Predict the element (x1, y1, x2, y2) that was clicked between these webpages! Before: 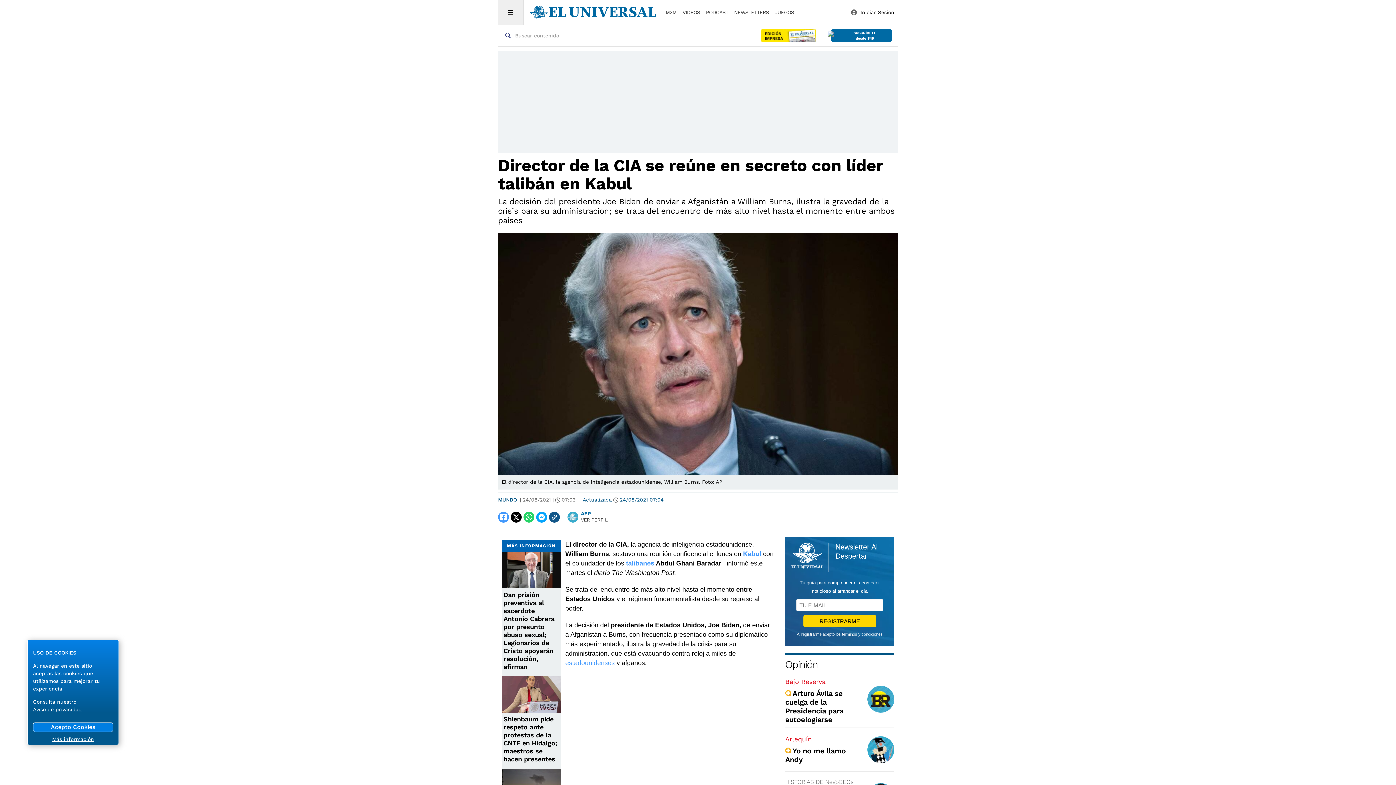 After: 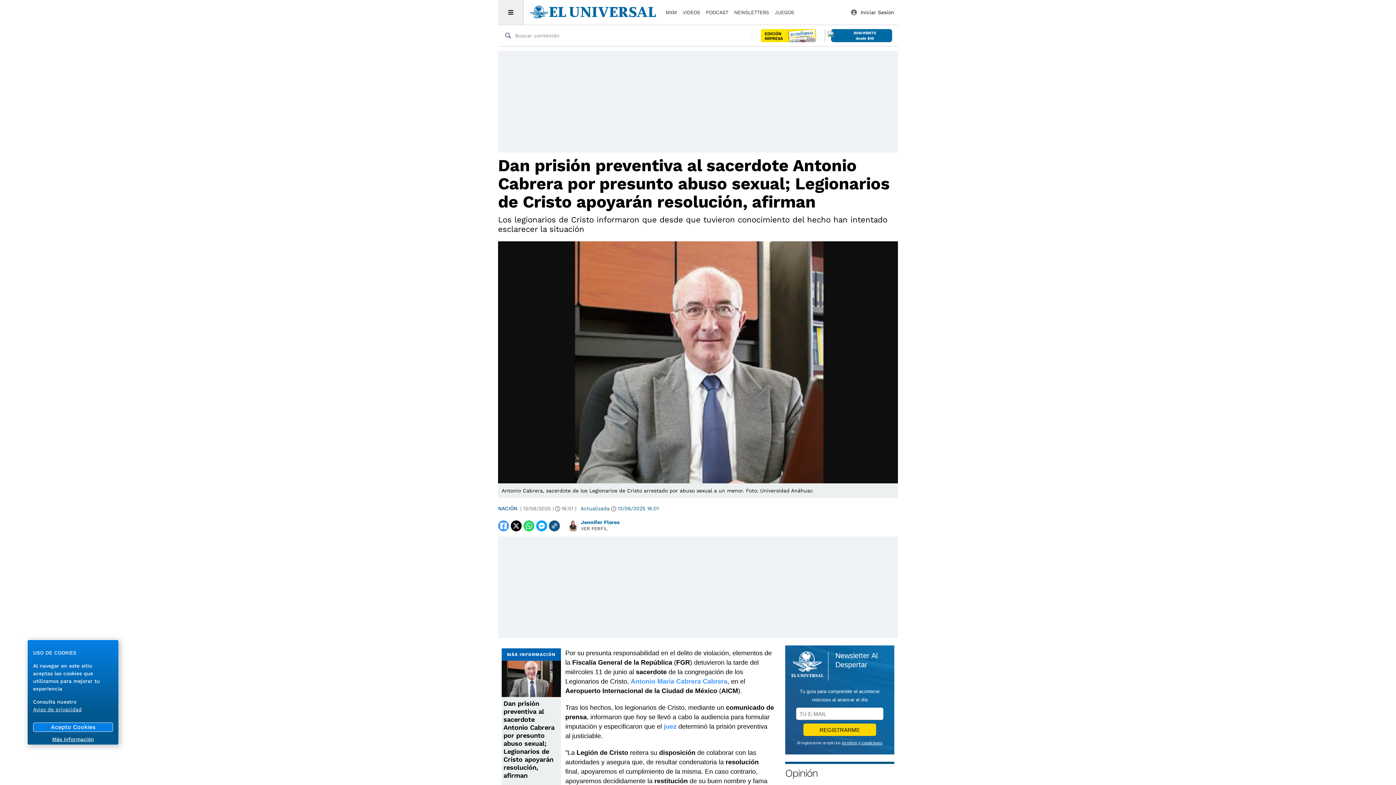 Action: bbox: (501, 552, 561, 588)